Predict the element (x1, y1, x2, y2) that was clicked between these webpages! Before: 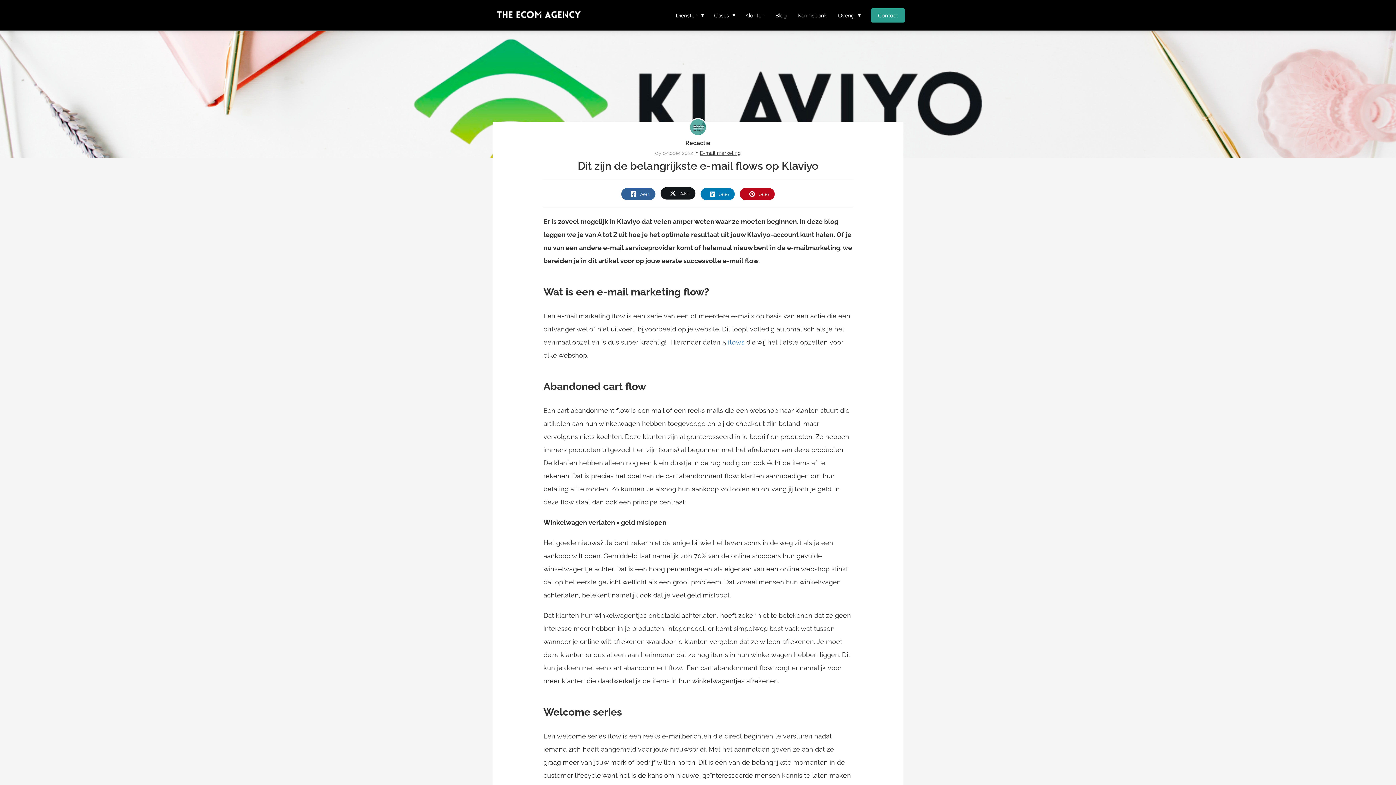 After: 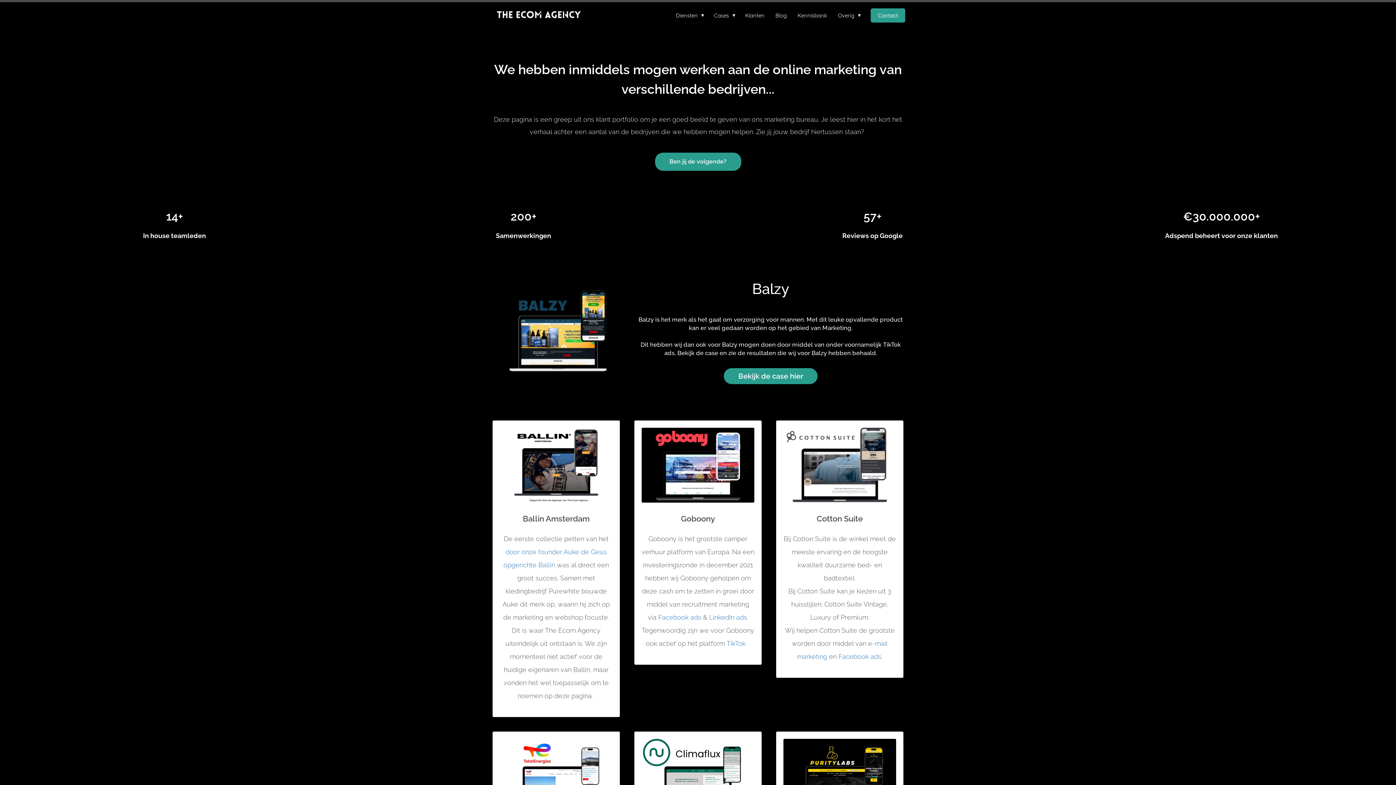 Action: bbox: (740, 11, 770, 18) label: Klanten